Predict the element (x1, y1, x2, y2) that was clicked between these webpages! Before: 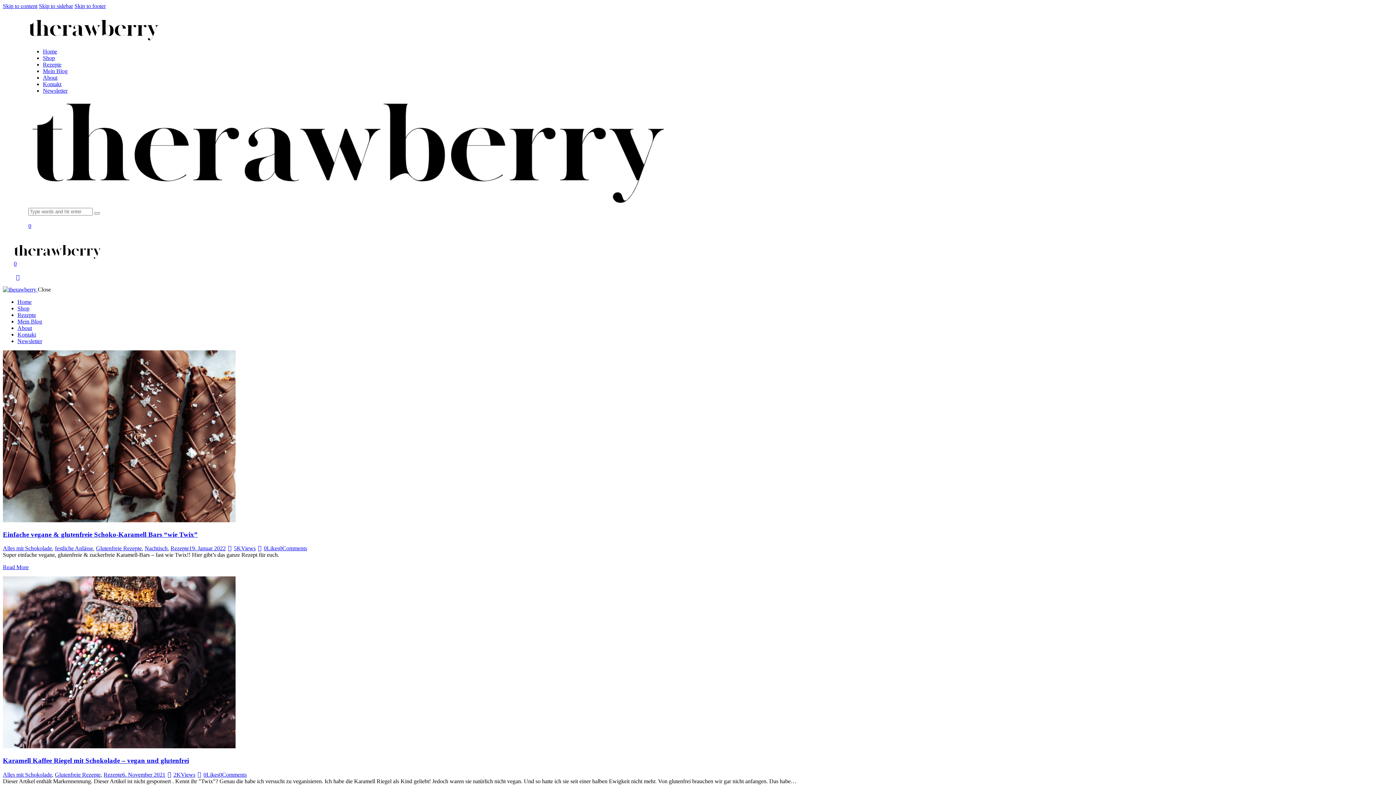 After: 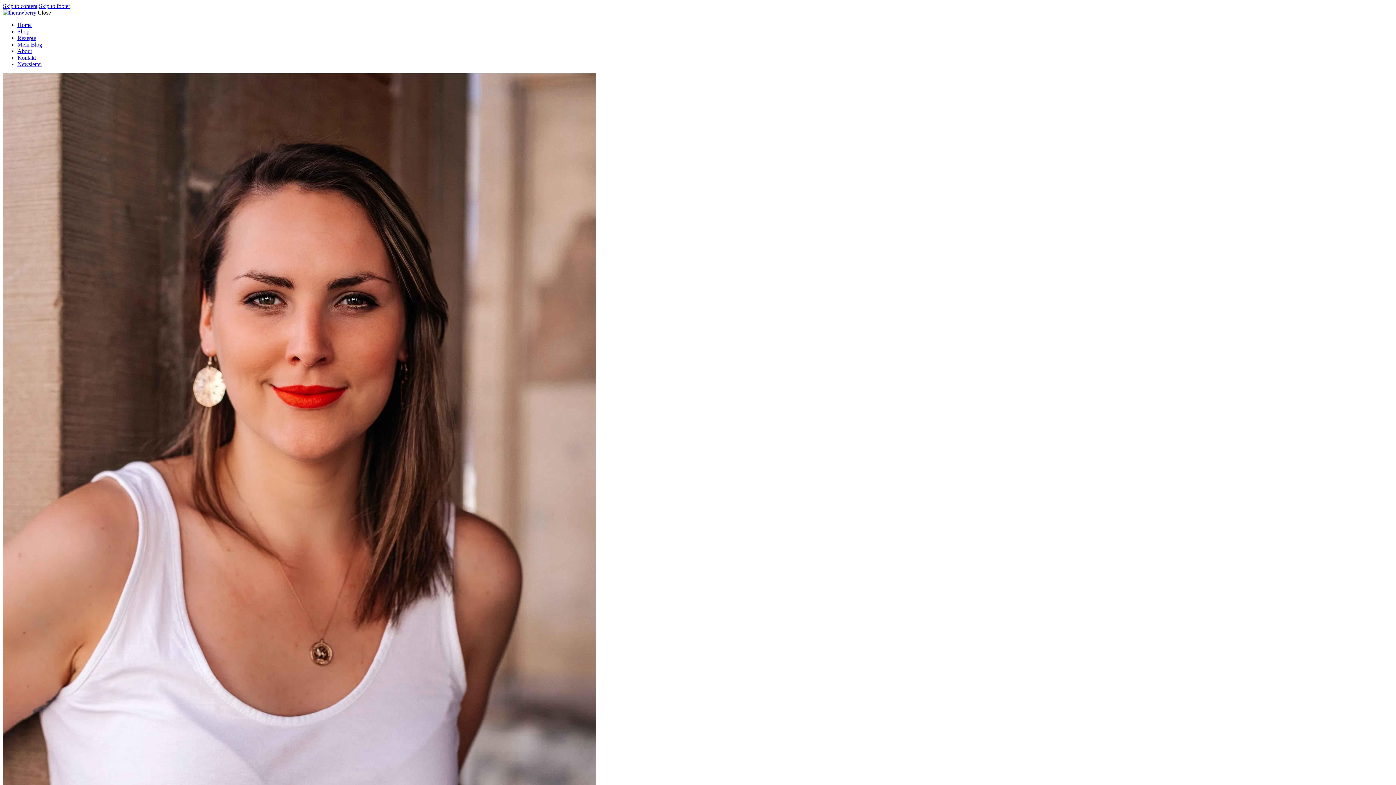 Action: label: About bbox: (17, 325, 32, 331)